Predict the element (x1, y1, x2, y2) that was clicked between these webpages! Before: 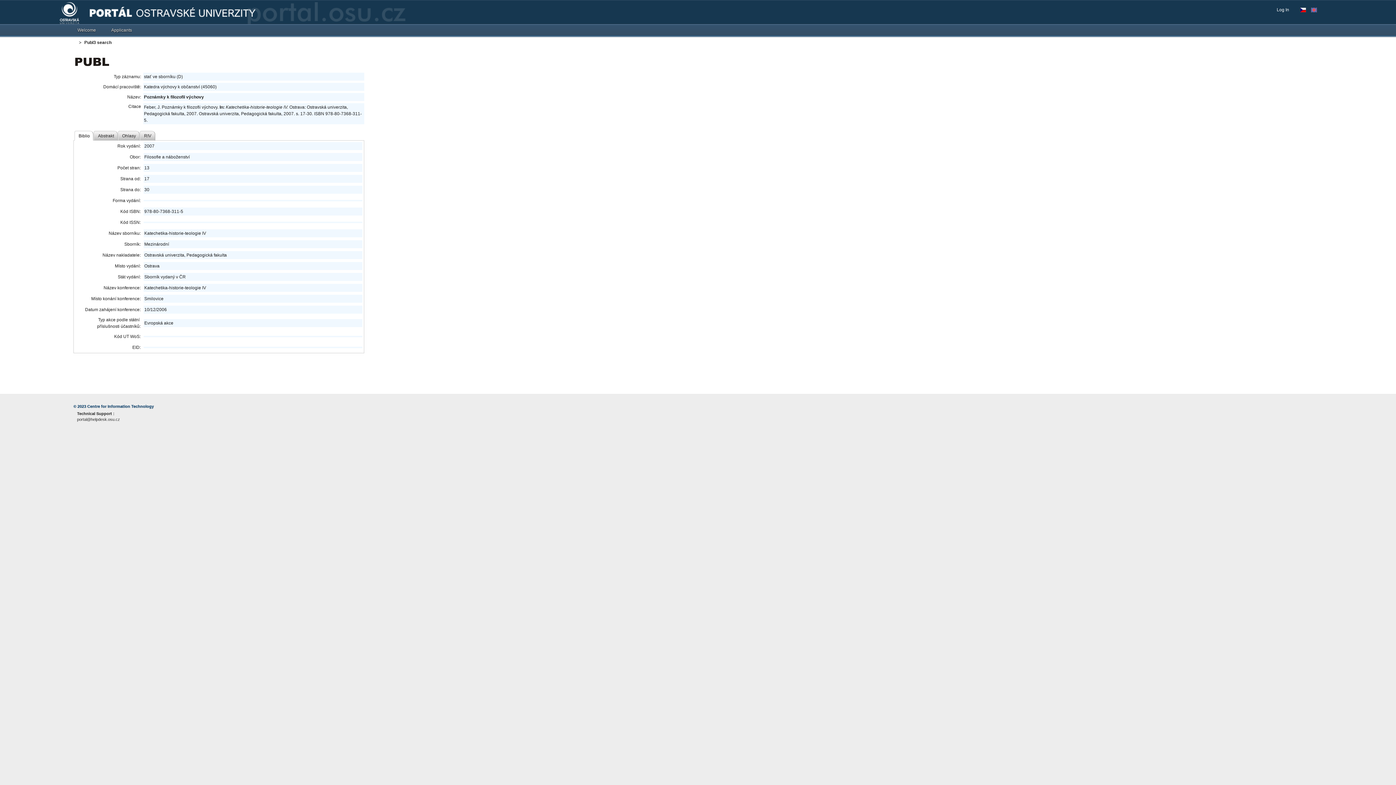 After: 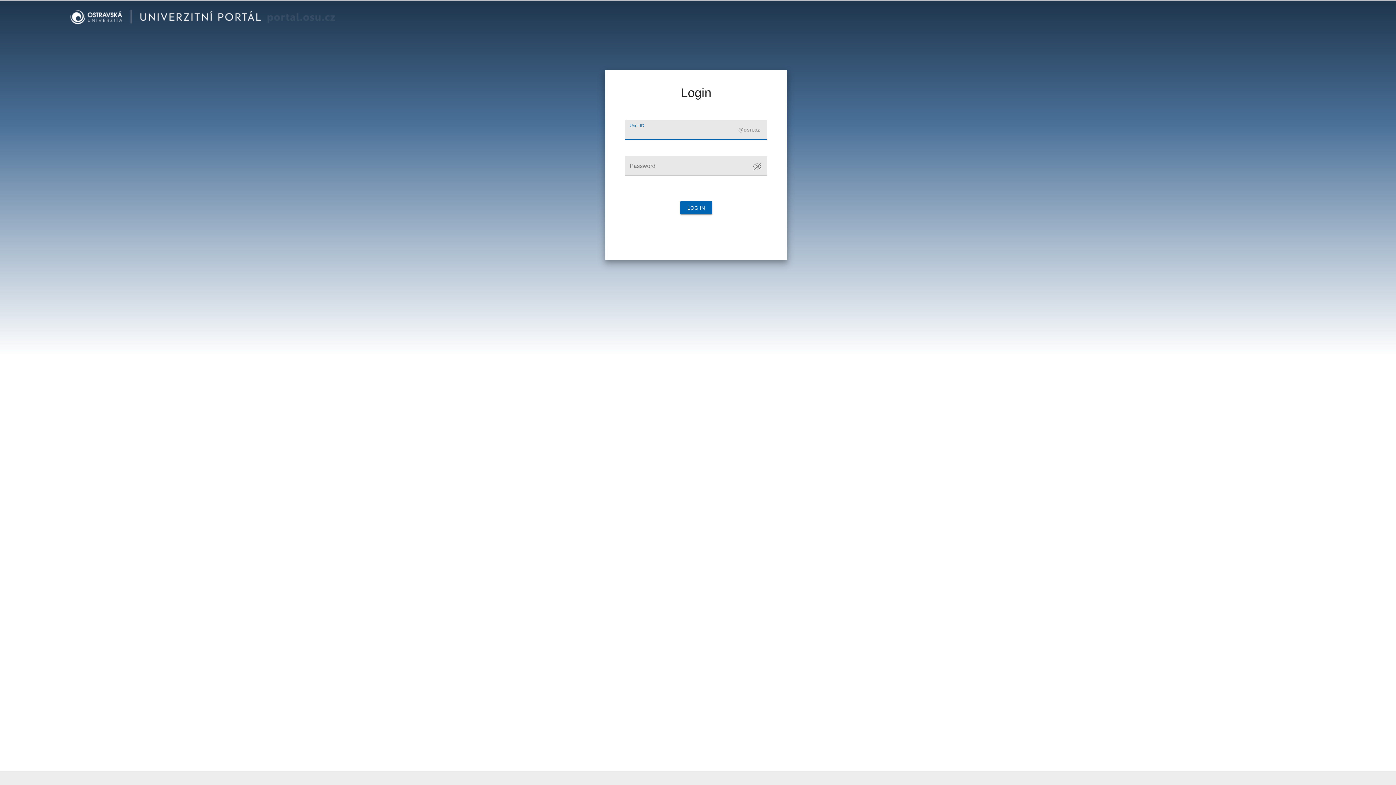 Action: bbox: (1277, 6, 1293, 13) label: Log In